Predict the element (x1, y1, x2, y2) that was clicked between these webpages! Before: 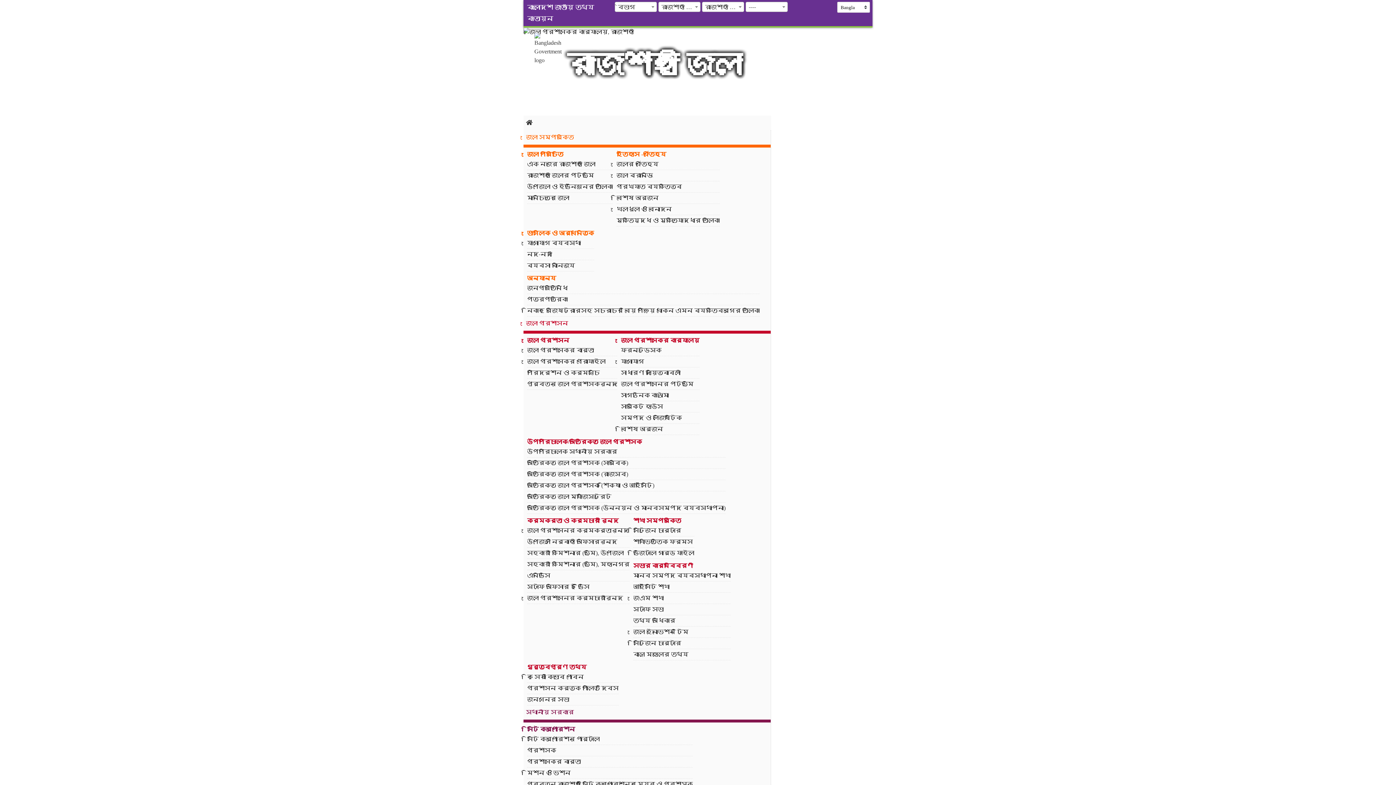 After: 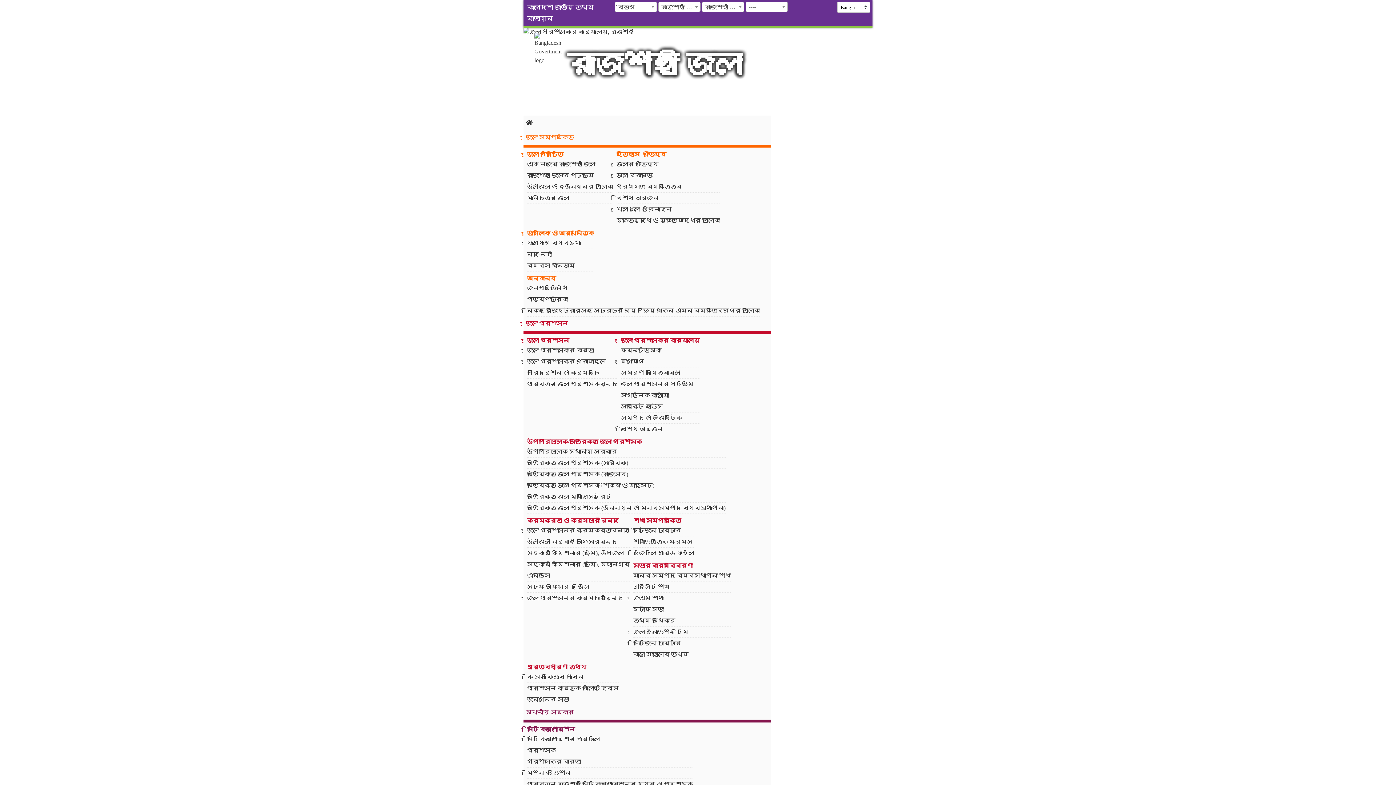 Action: bbox: (534, 32, 572, 64)